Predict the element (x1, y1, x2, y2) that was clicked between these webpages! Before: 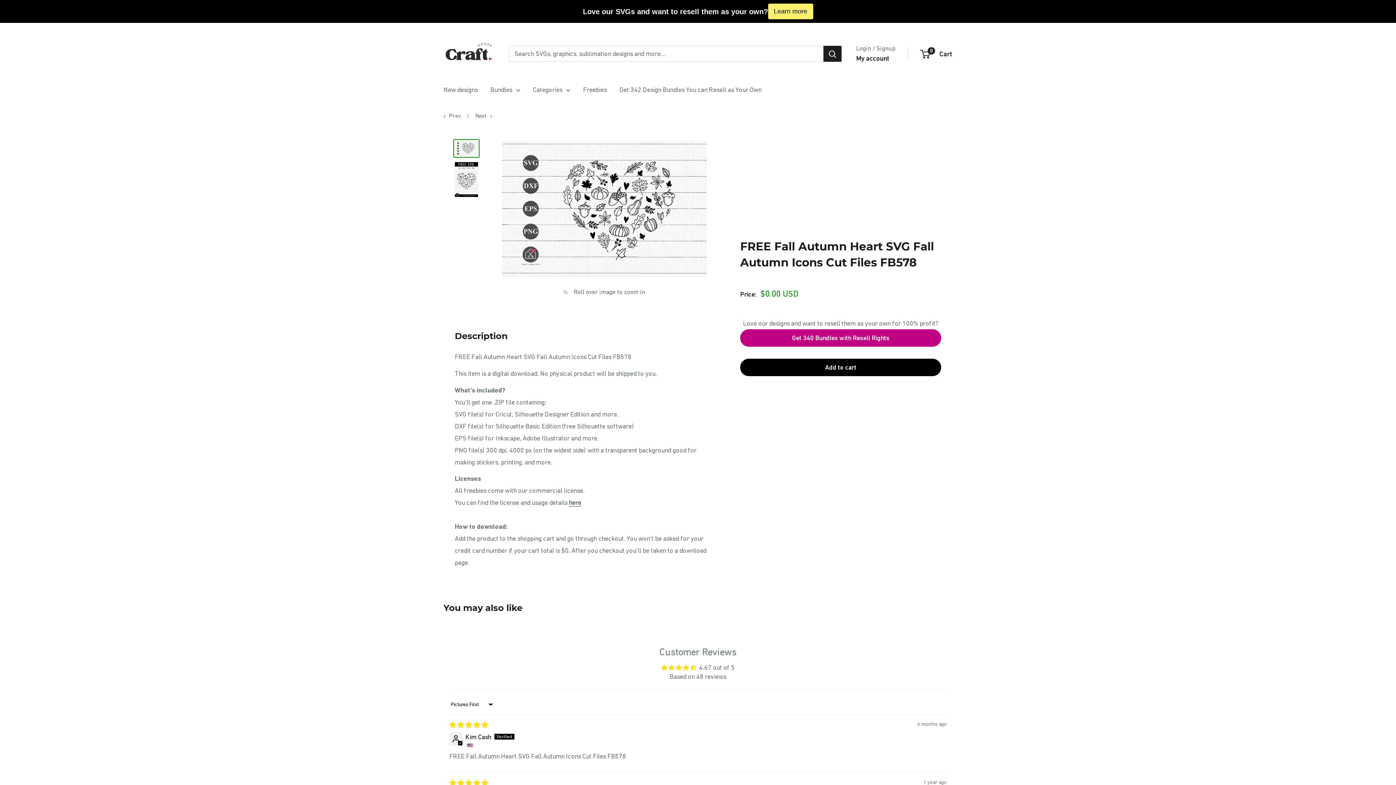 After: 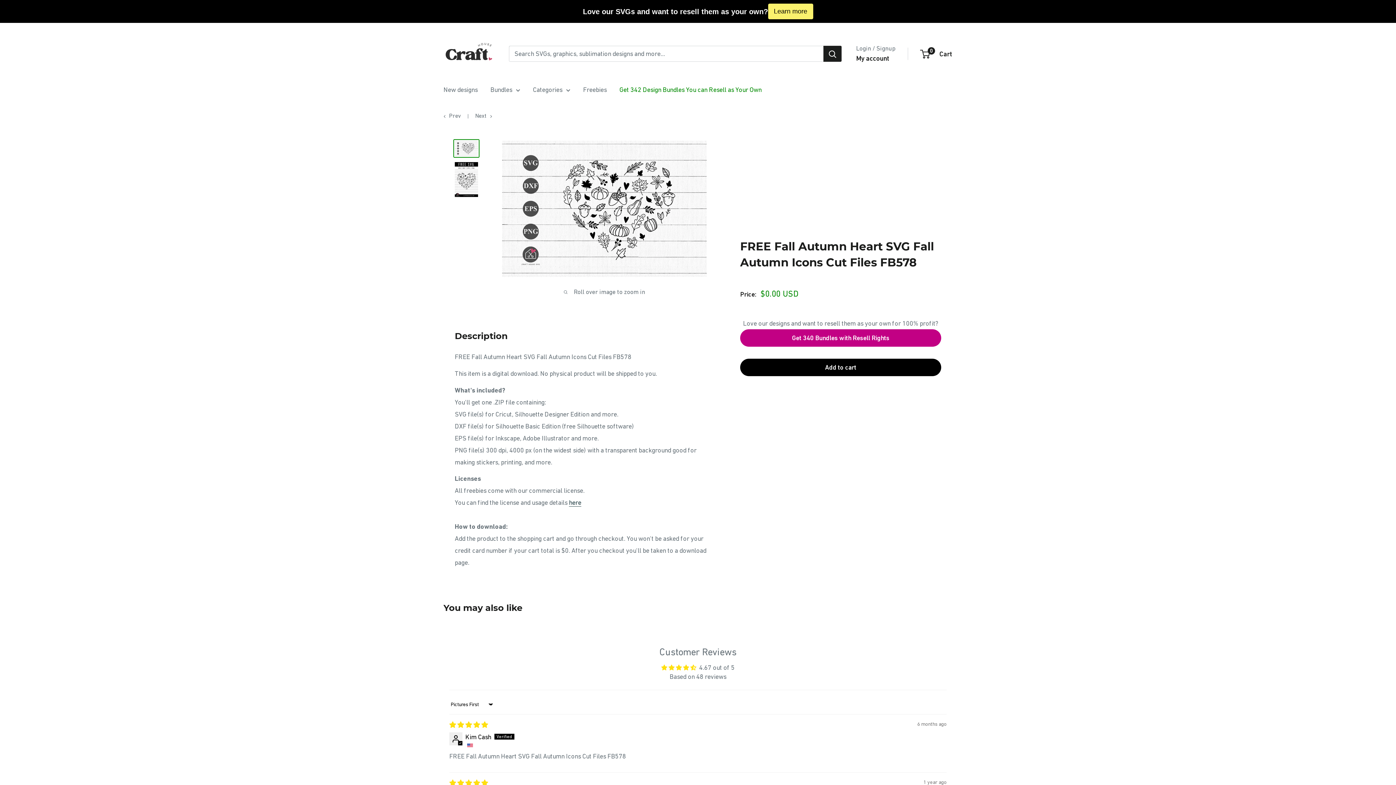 Action: label: Get 342 Design Bundles You can Resell as Your Own bbox: (619, 83, 761, 95)